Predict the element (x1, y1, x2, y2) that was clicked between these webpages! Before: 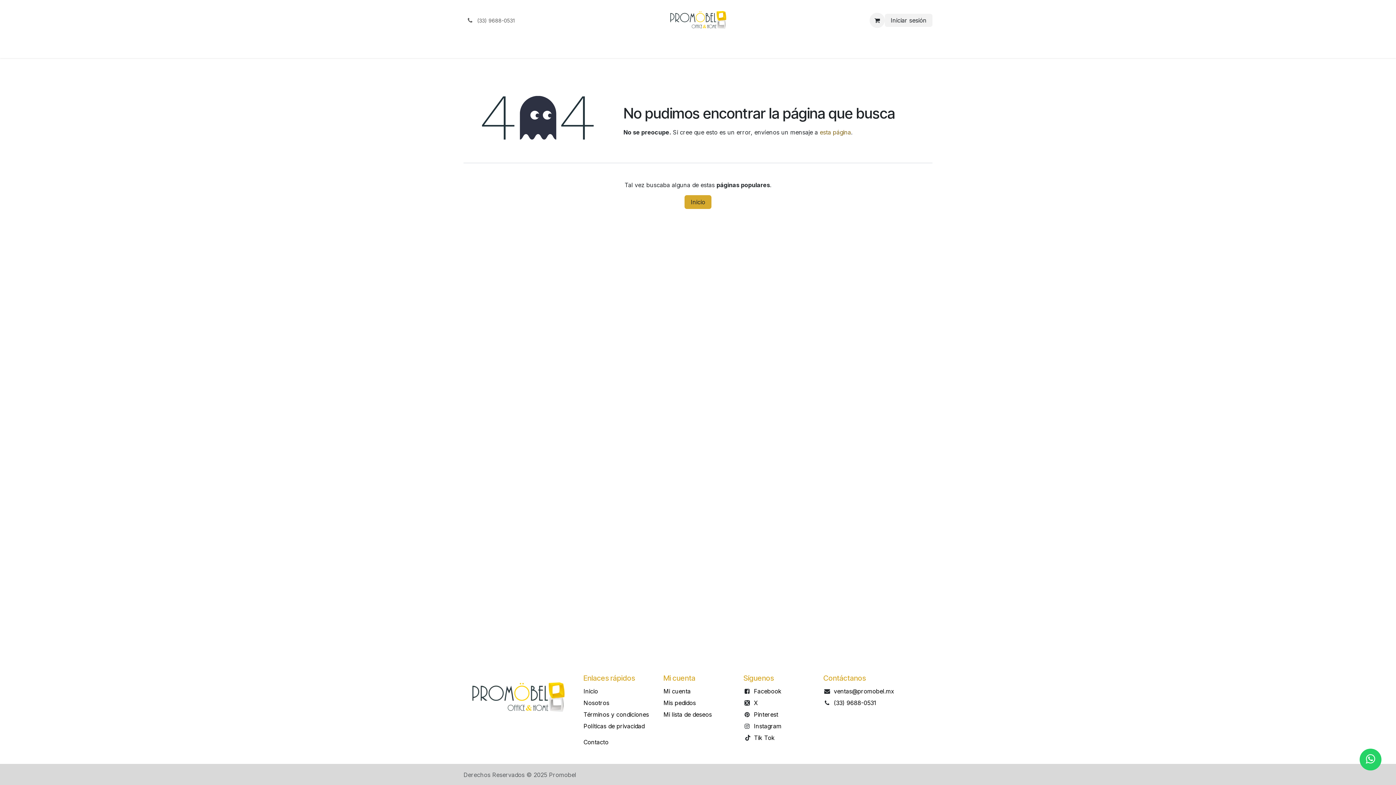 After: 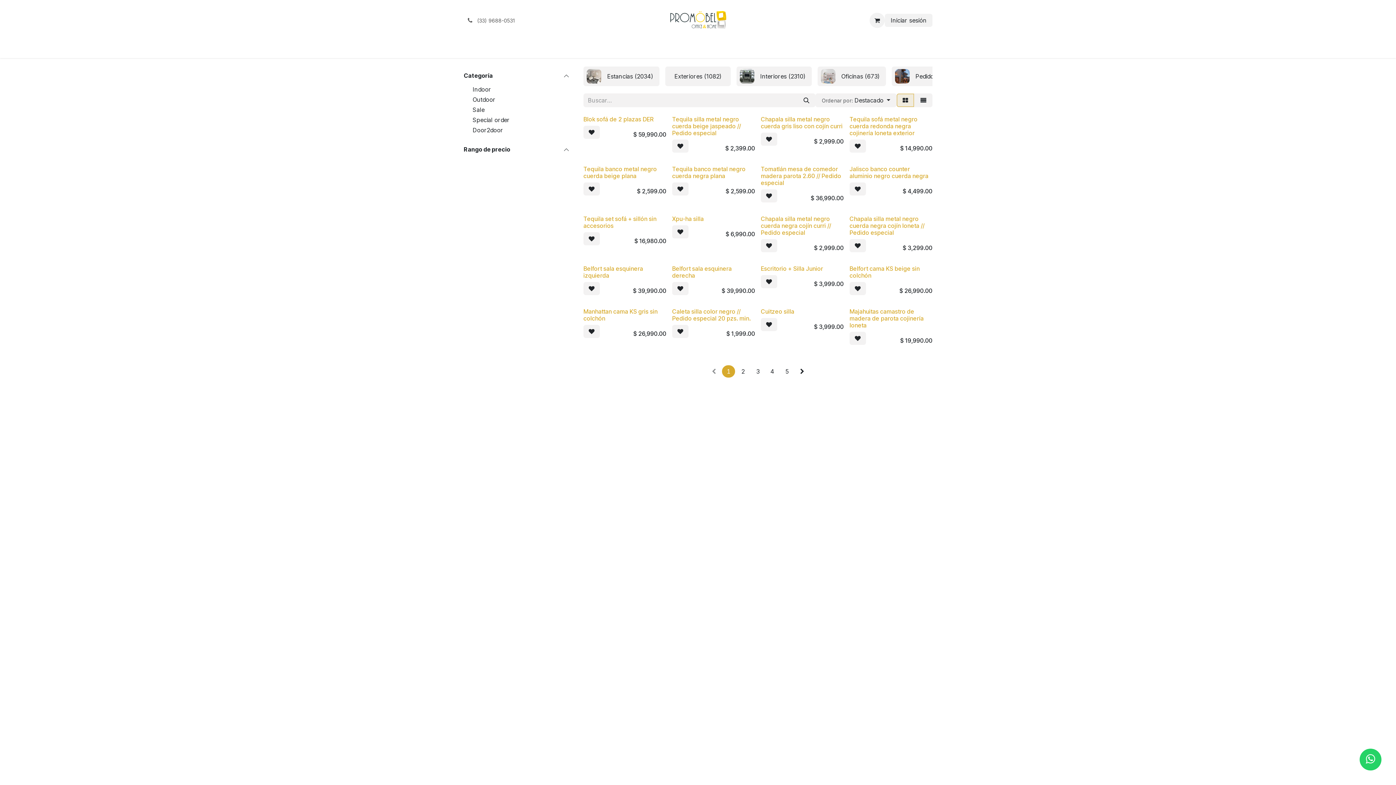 Action: label: Tienda bbox: (617, 40, 641, 55)